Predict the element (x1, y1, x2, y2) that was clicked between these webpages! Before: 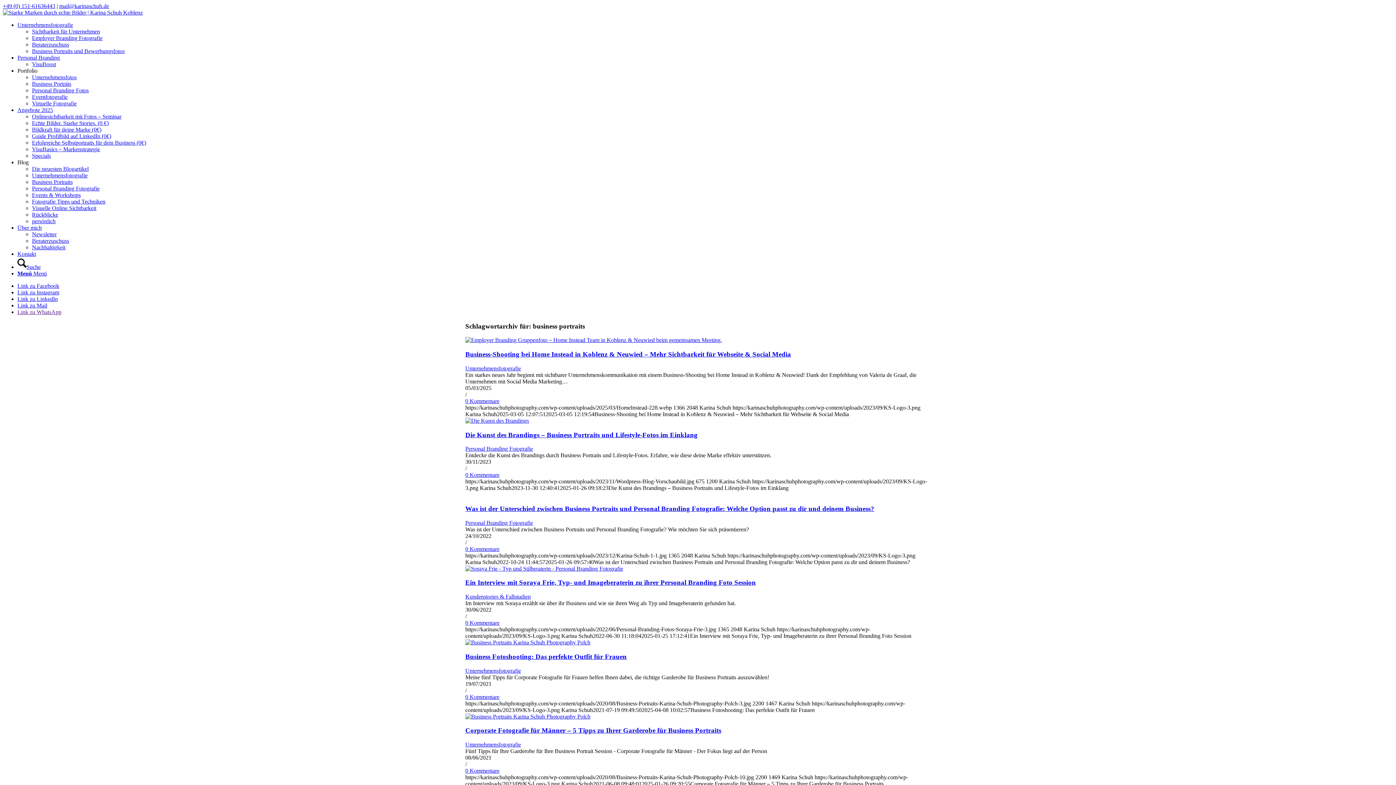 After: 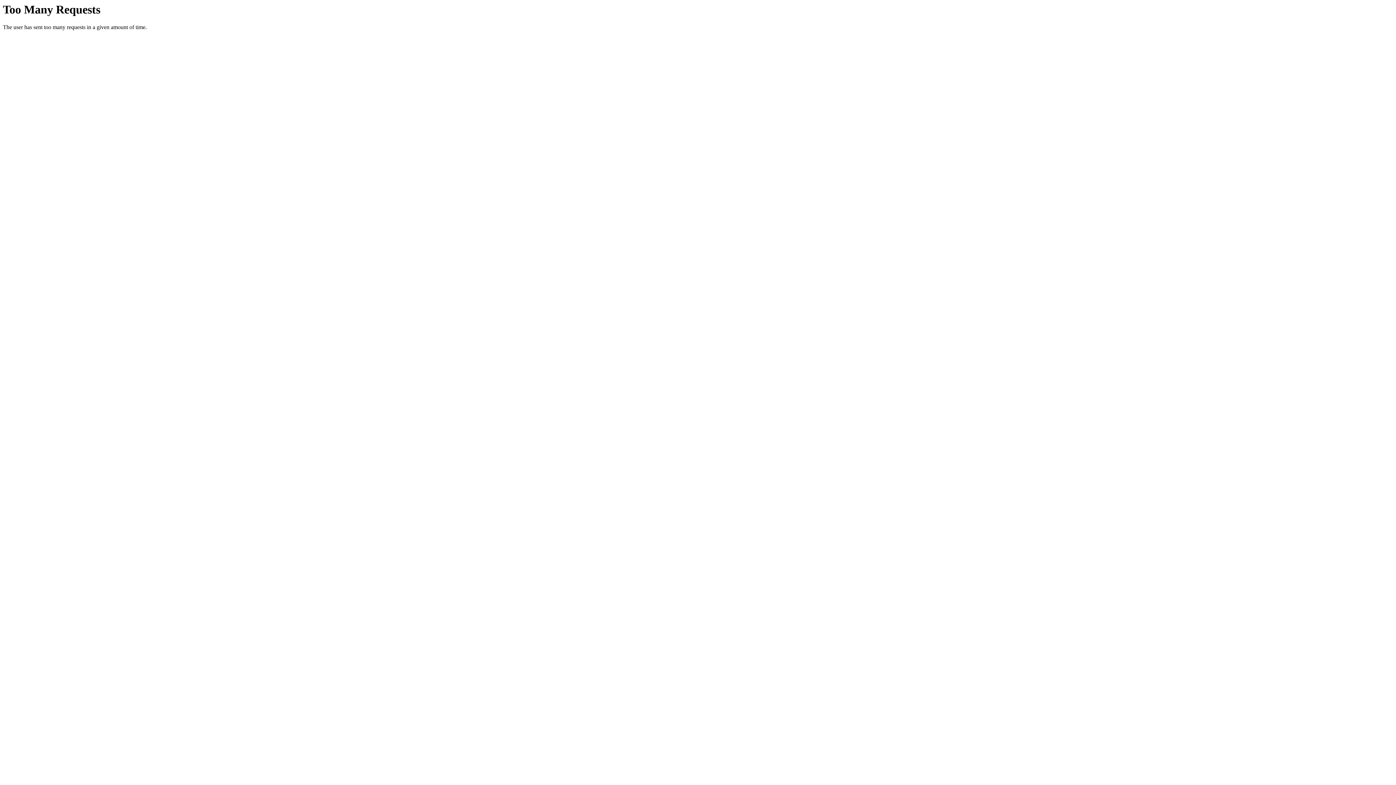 Action: label: persönlich bbox: (32, 218, 55, 224)